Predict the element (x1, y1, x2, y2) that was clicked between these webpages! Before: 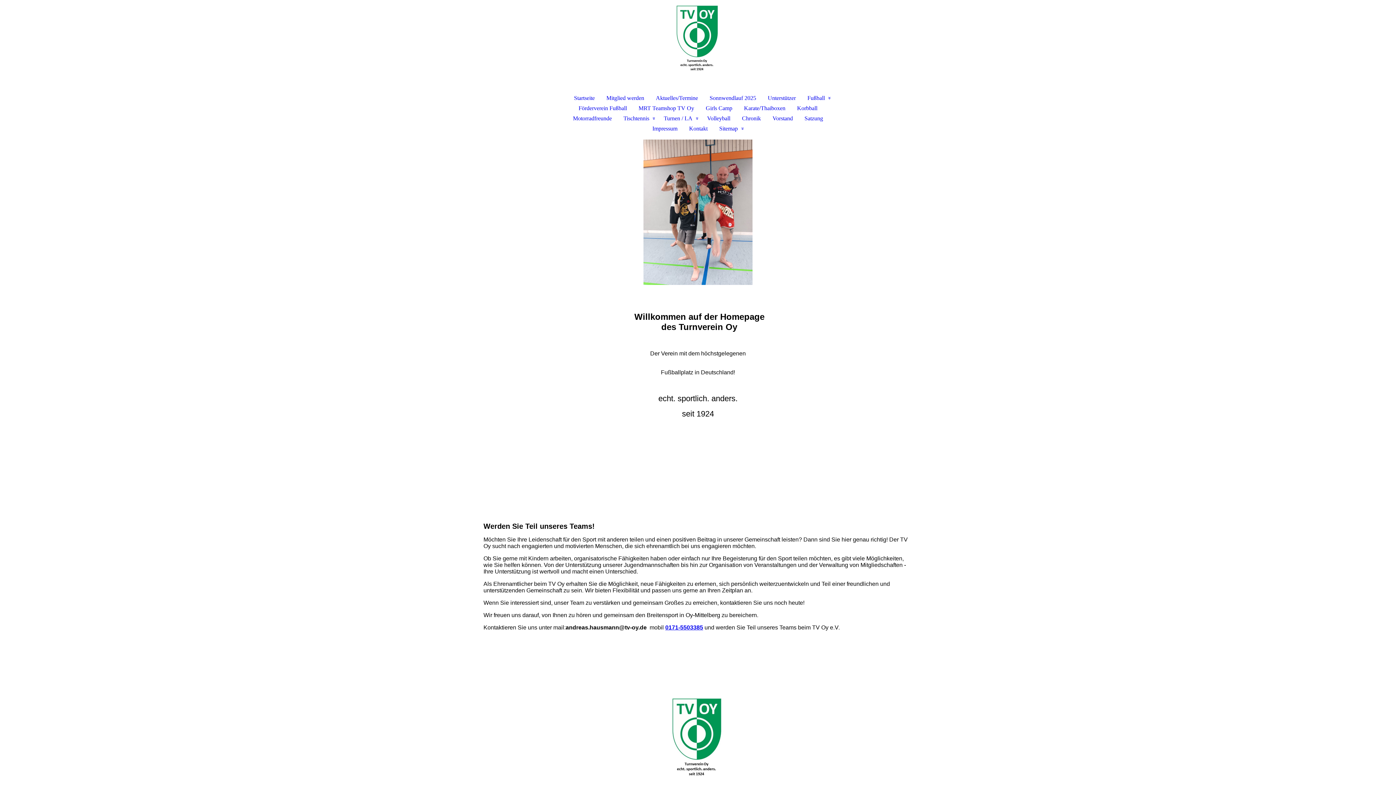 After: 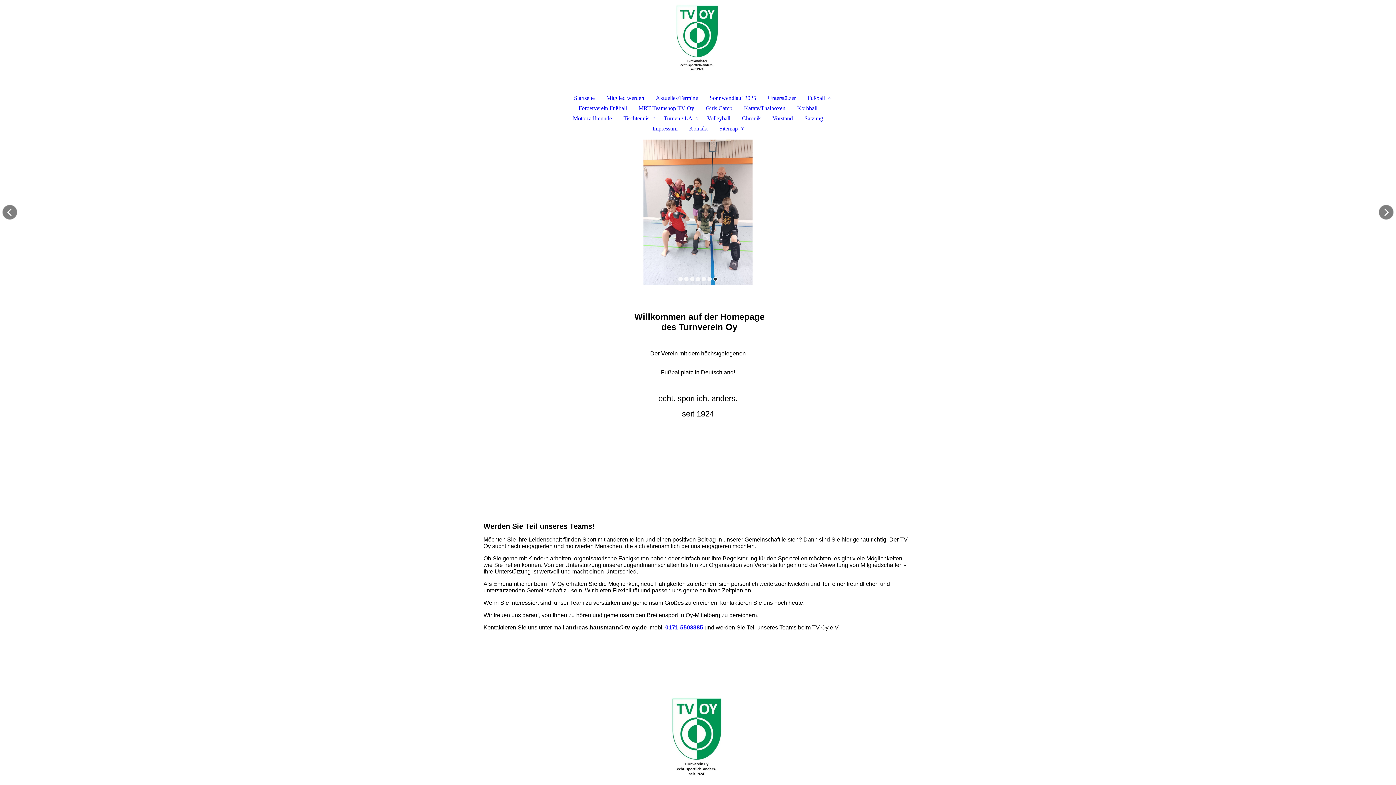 Action: bbox: (713, 277, 717, 281)